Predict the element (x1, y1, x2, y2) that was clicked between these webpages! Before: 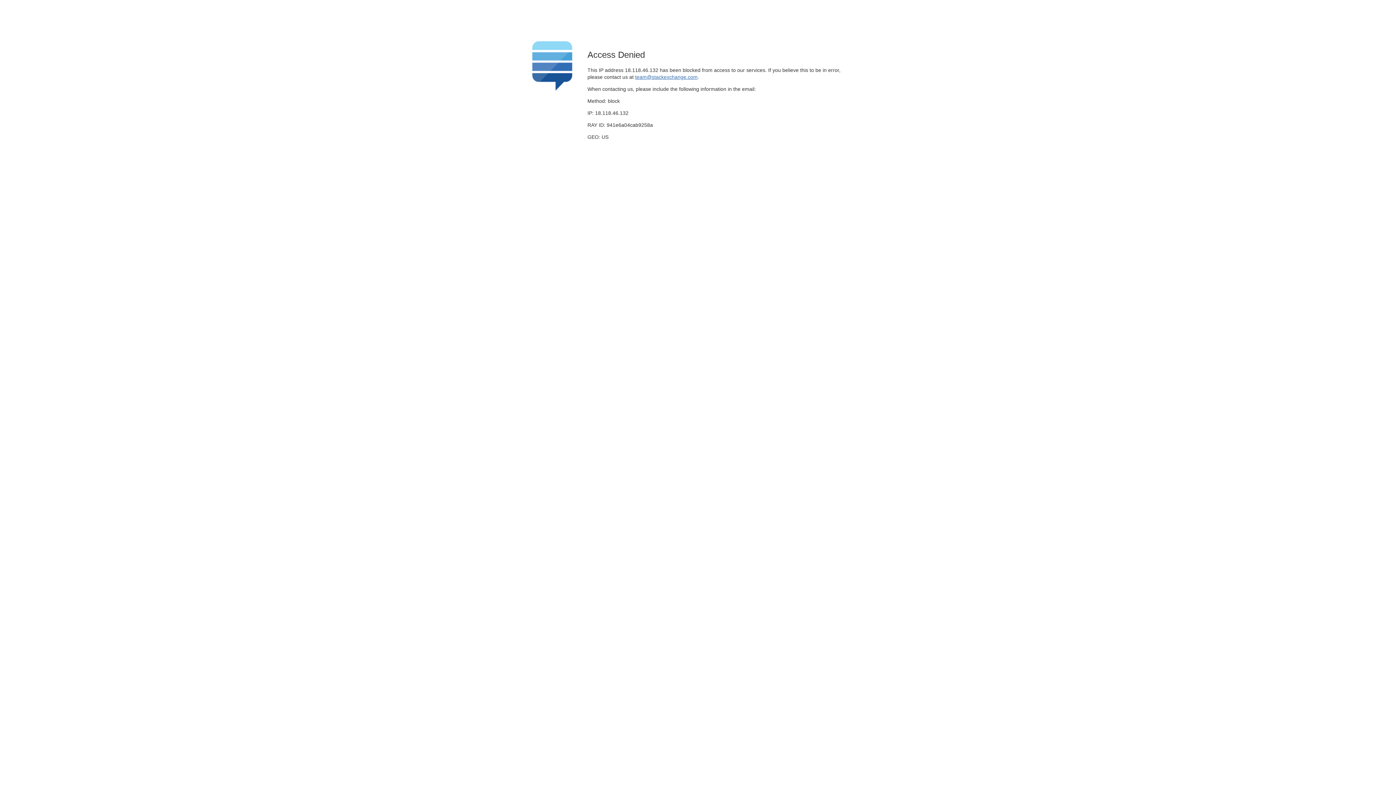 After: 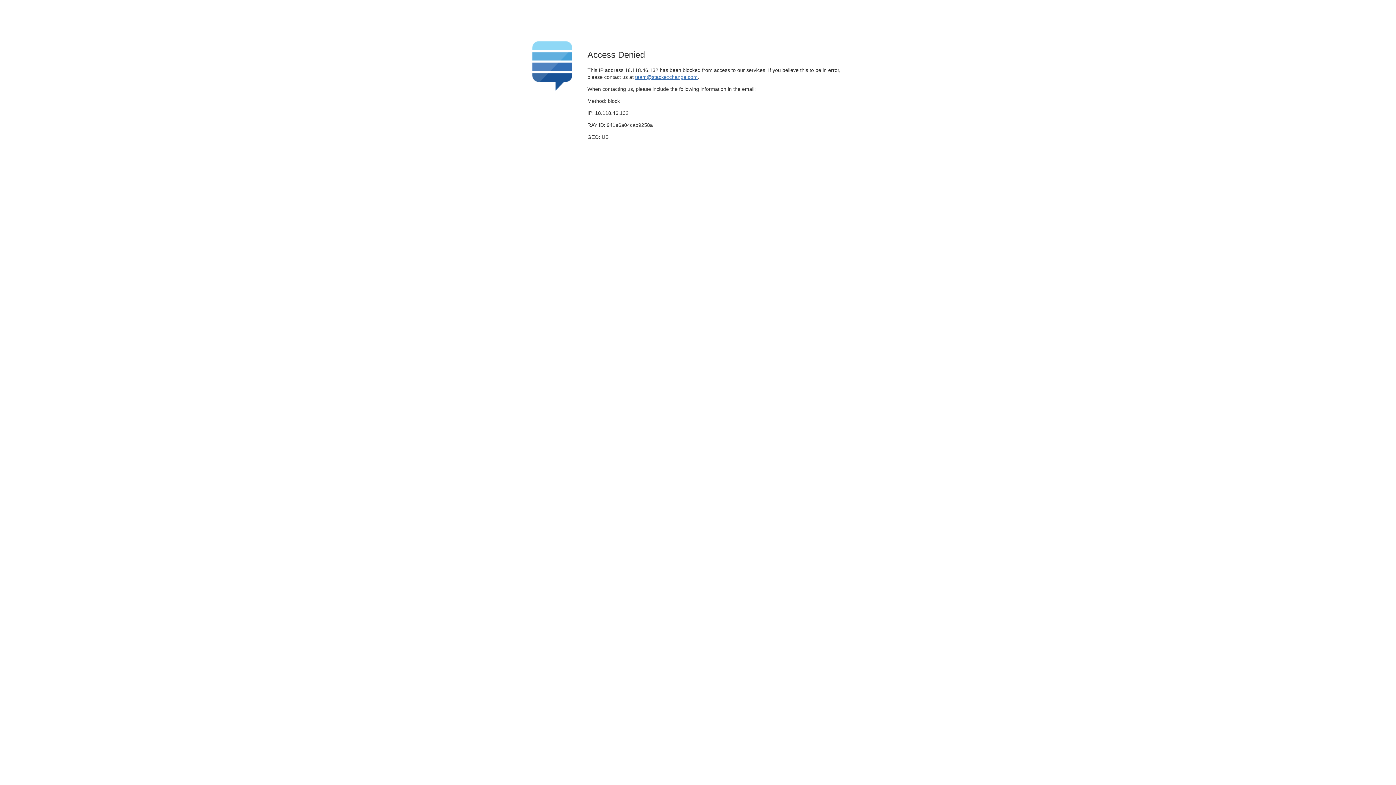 Action: bbox: (635, 74, 697, 79) label: team@stackexchange.com